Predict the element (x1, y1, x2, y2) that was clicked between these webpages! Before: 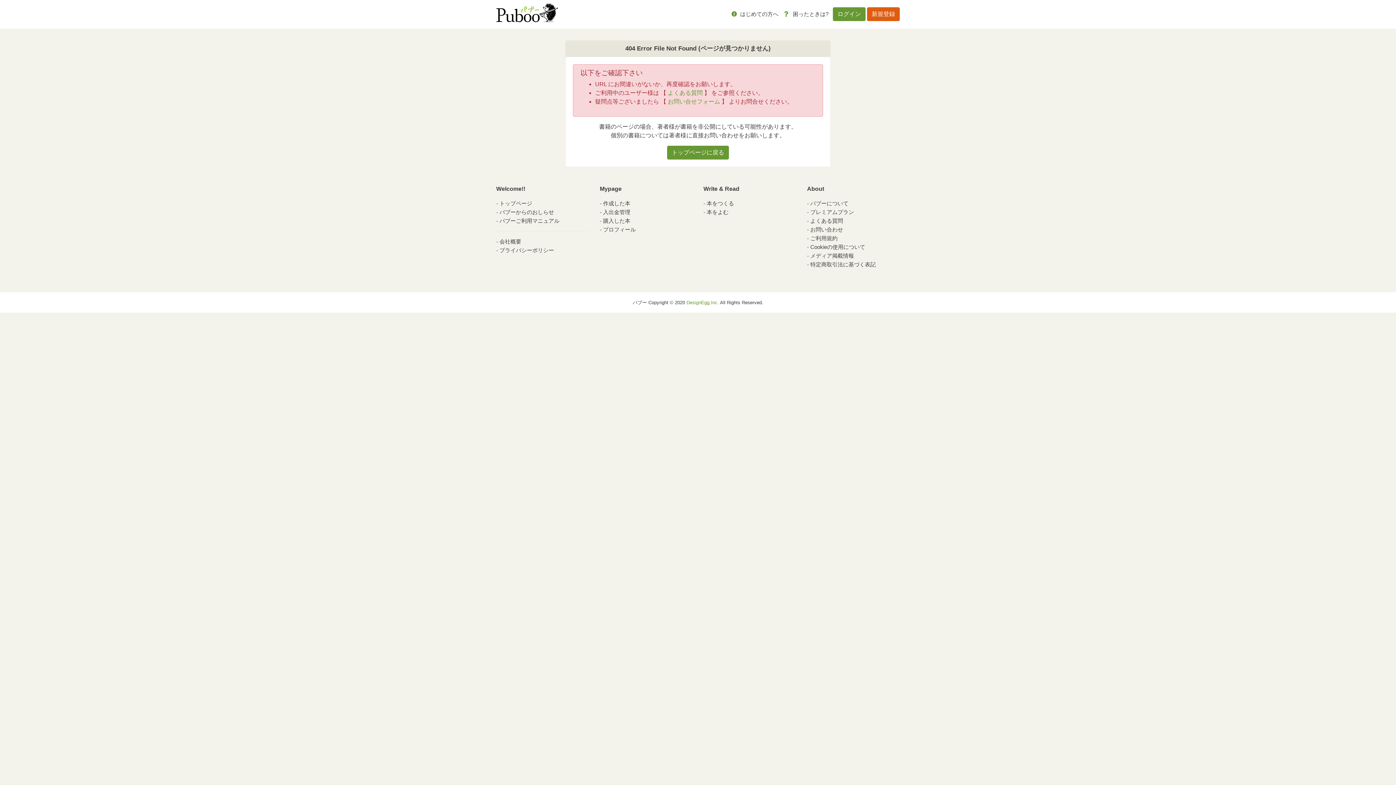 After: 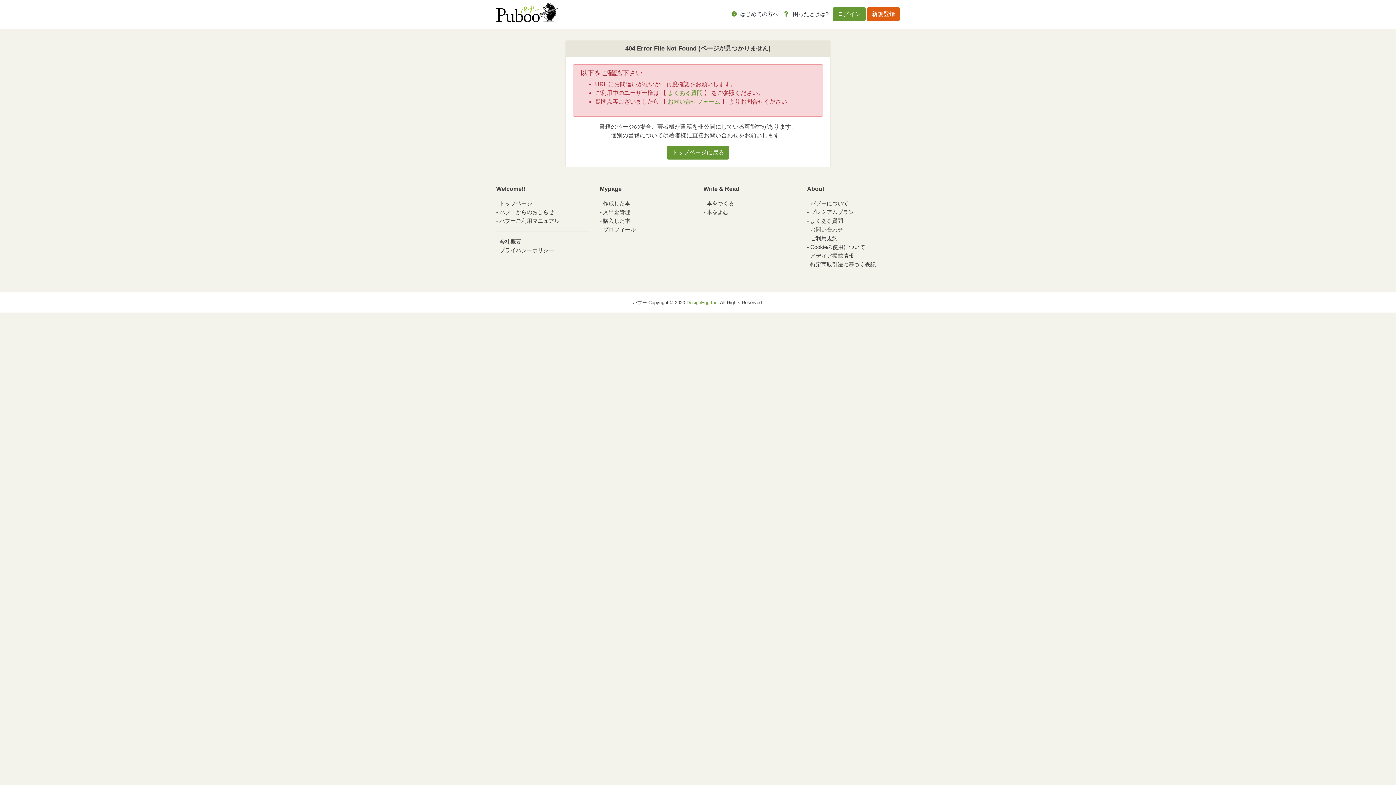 Action: label: 会社概要 bbox: (496, 238, 521, 244)